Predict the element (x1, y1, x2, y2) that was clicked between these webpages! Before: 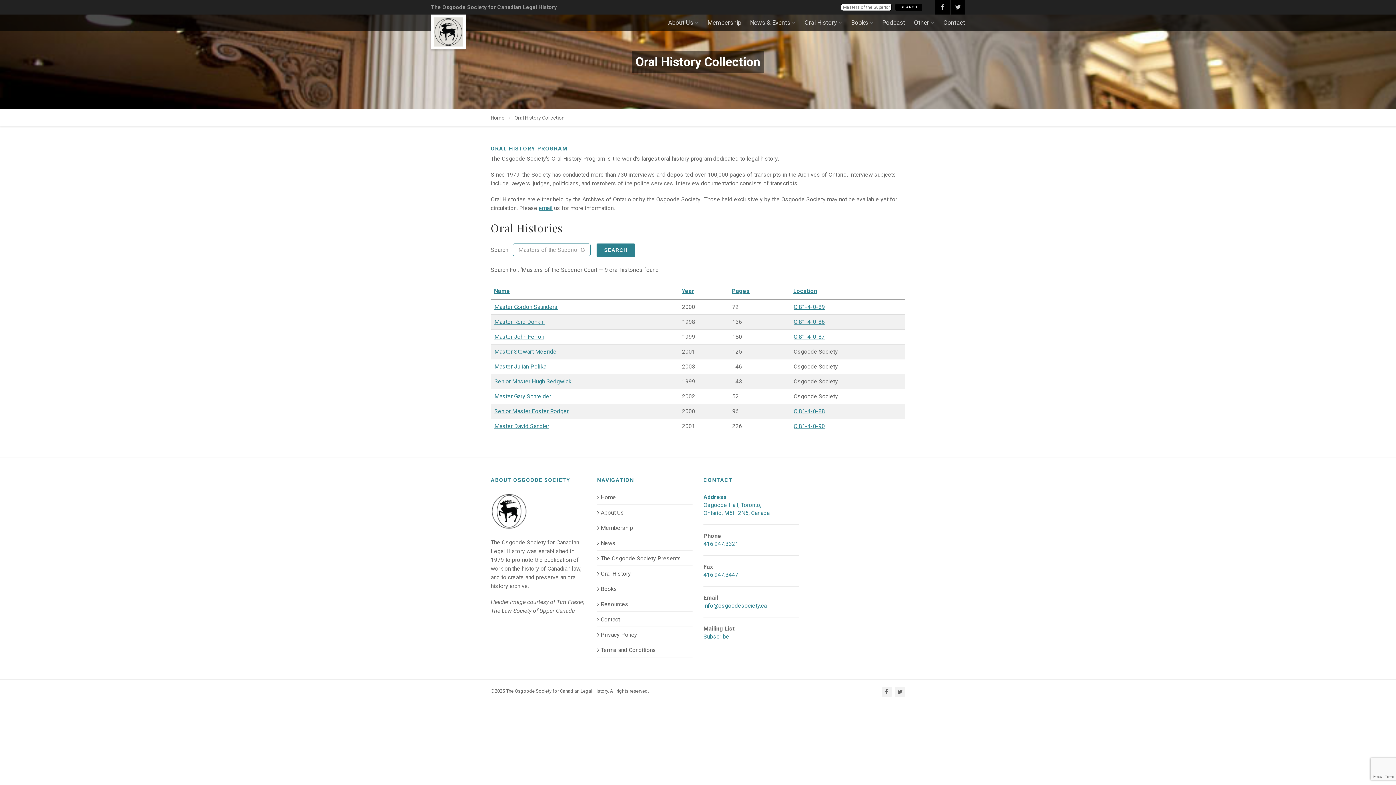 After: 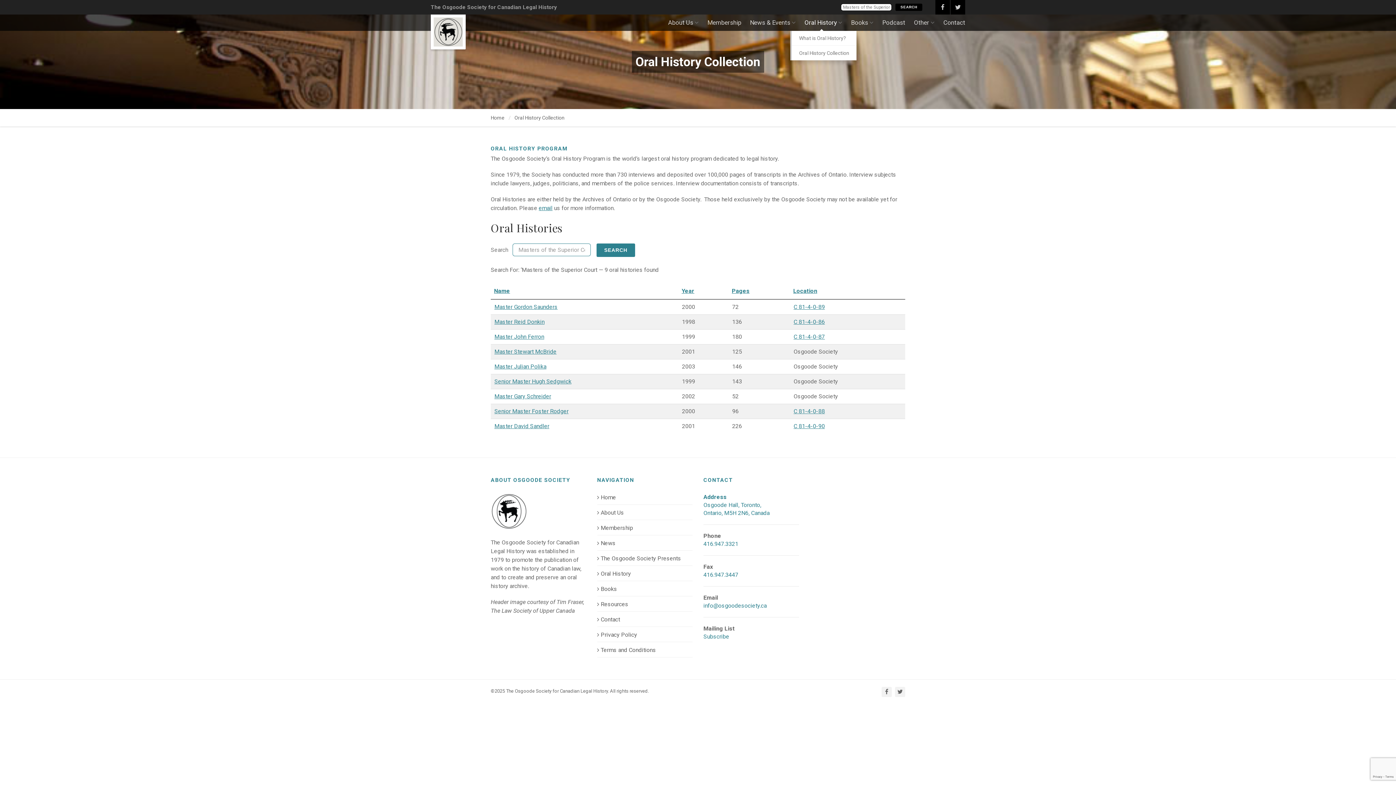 Action: bbox: (804, 14, 842, 30) label: Oral History 